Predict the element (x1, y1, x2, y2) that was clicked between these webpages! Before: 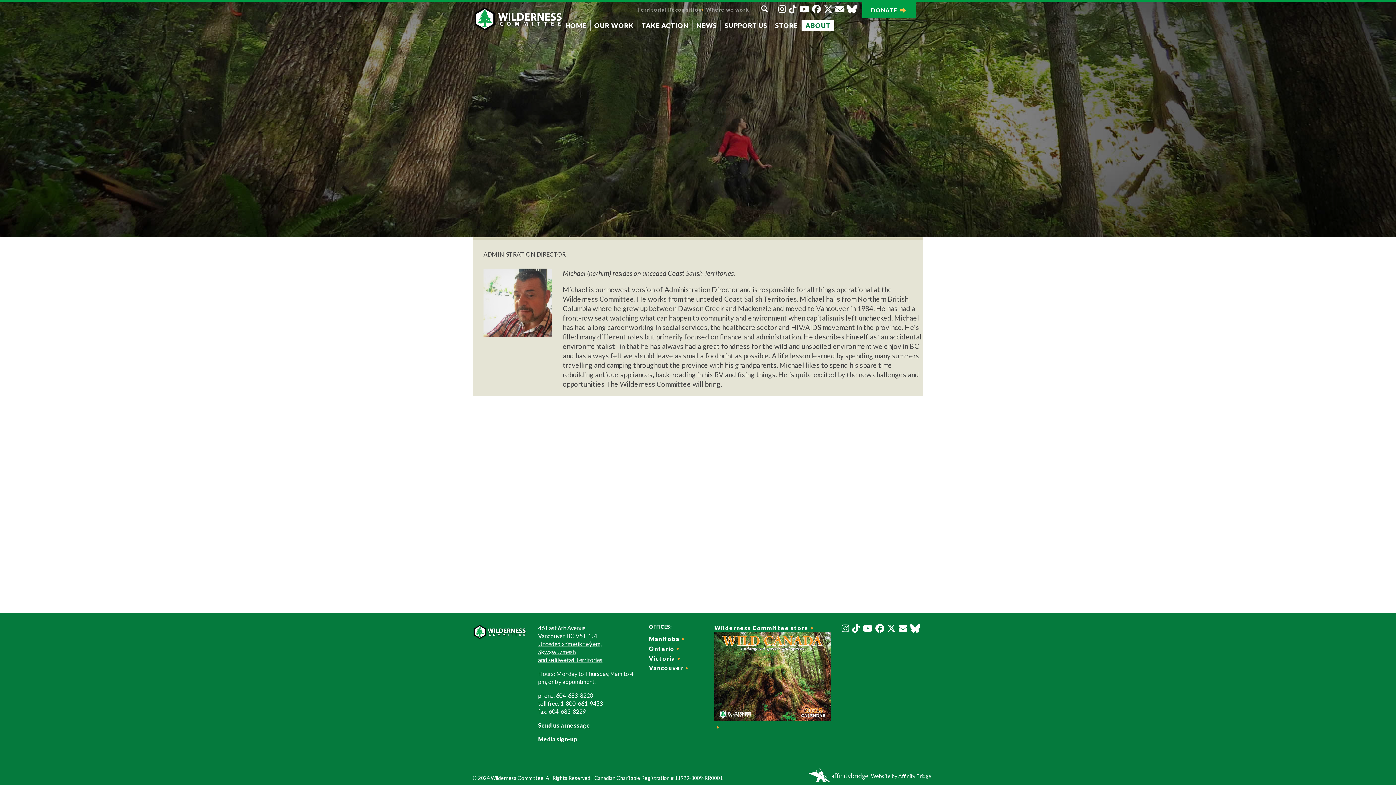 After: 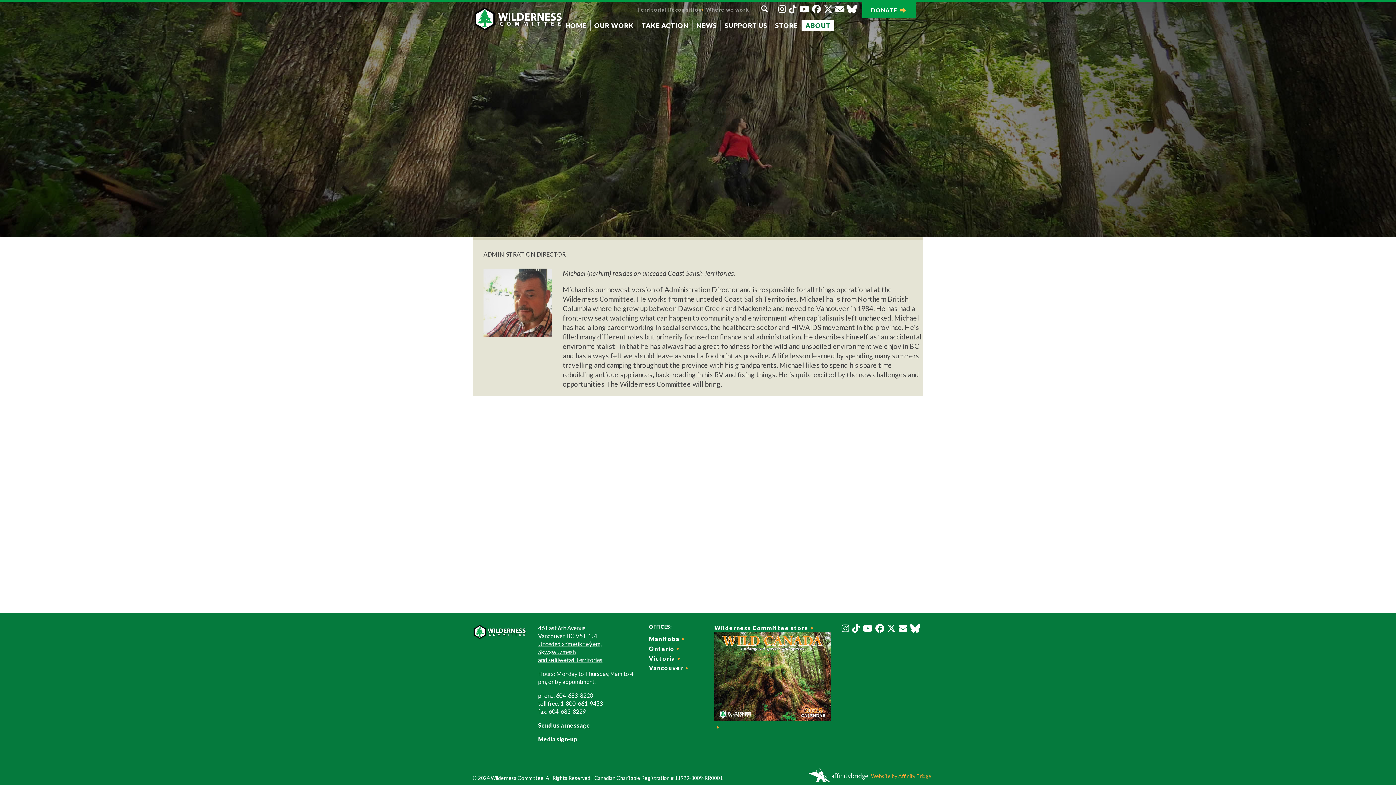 Action: label: Website by Affinity Bridge bbox: (808, 772, 904, 778)